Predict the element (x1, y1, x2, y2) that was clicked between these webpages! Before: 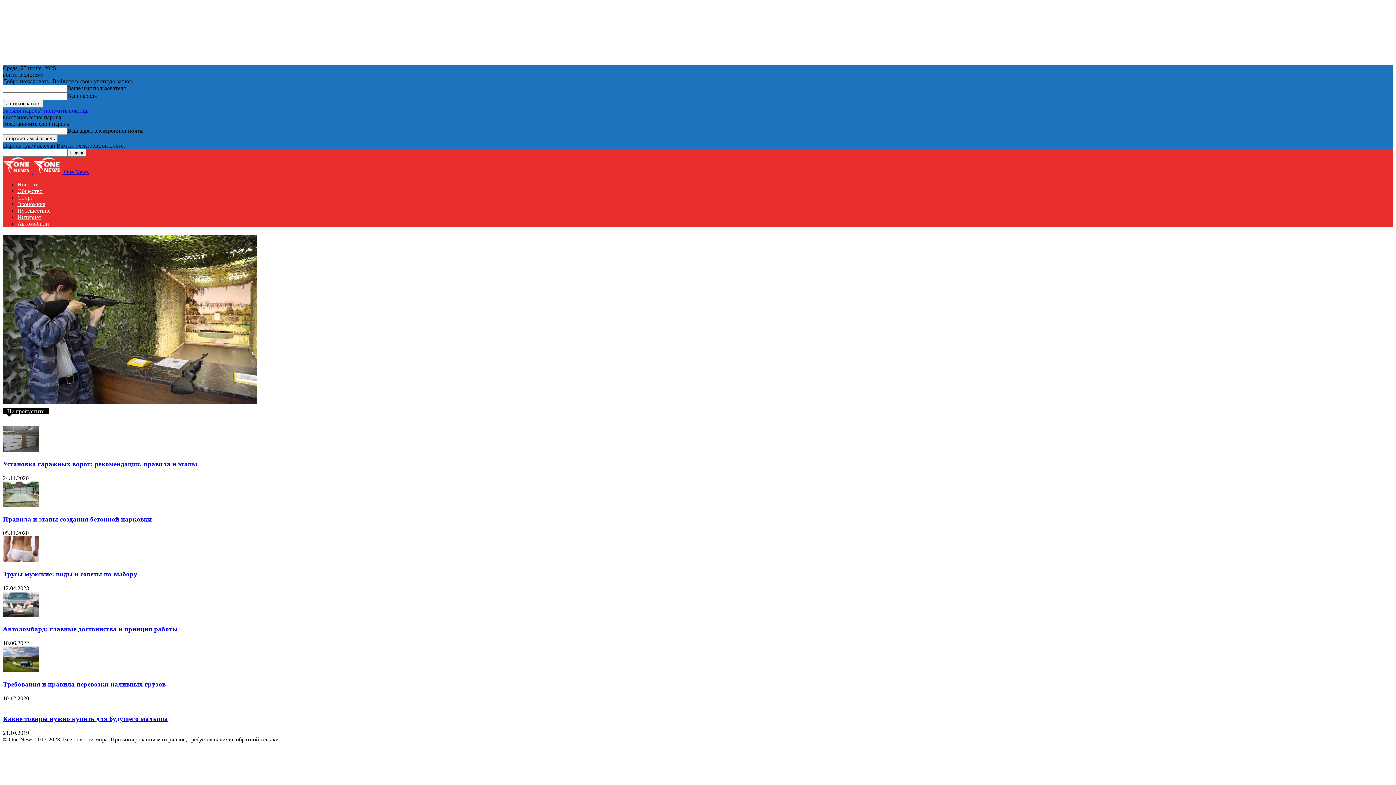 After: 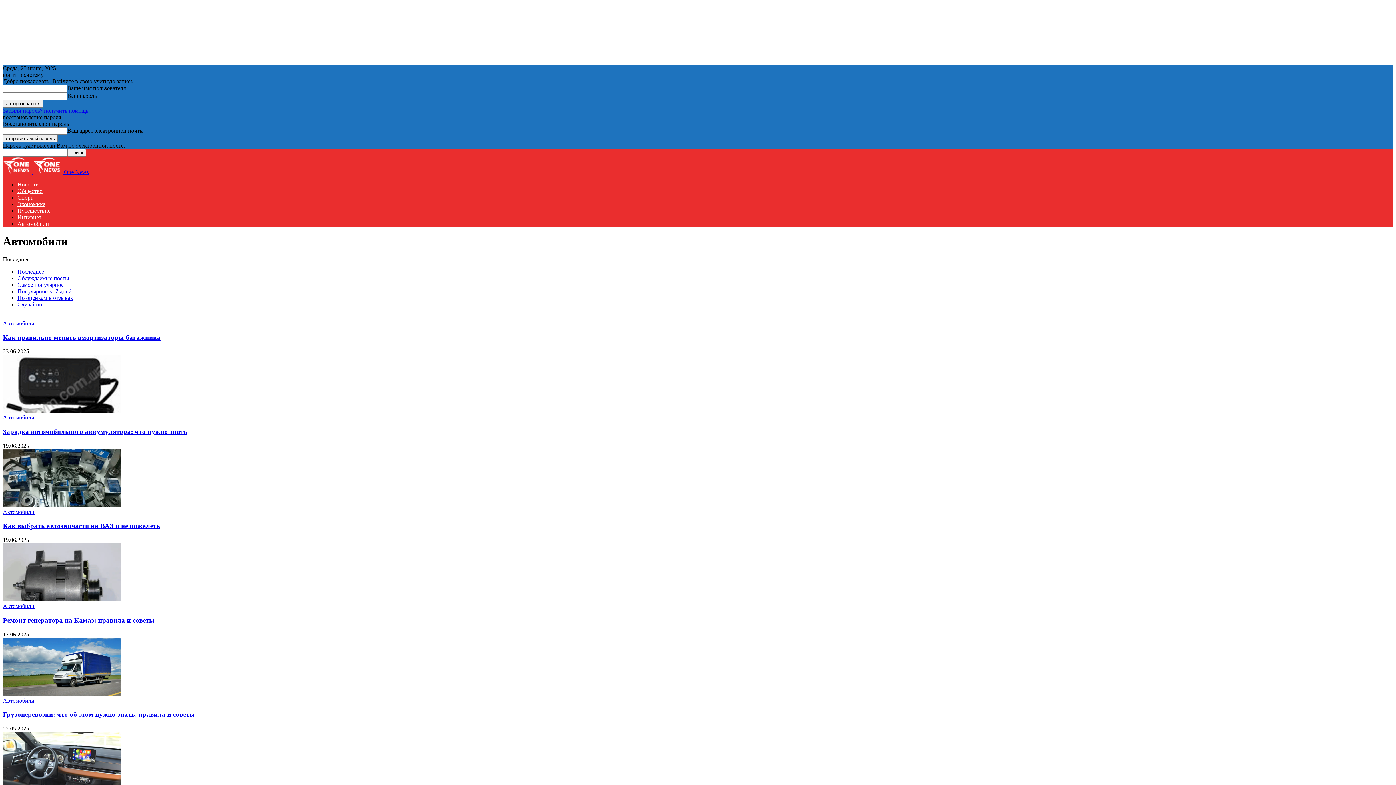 Action: label: Автомобили bbox: (17, 220, 49, 226)